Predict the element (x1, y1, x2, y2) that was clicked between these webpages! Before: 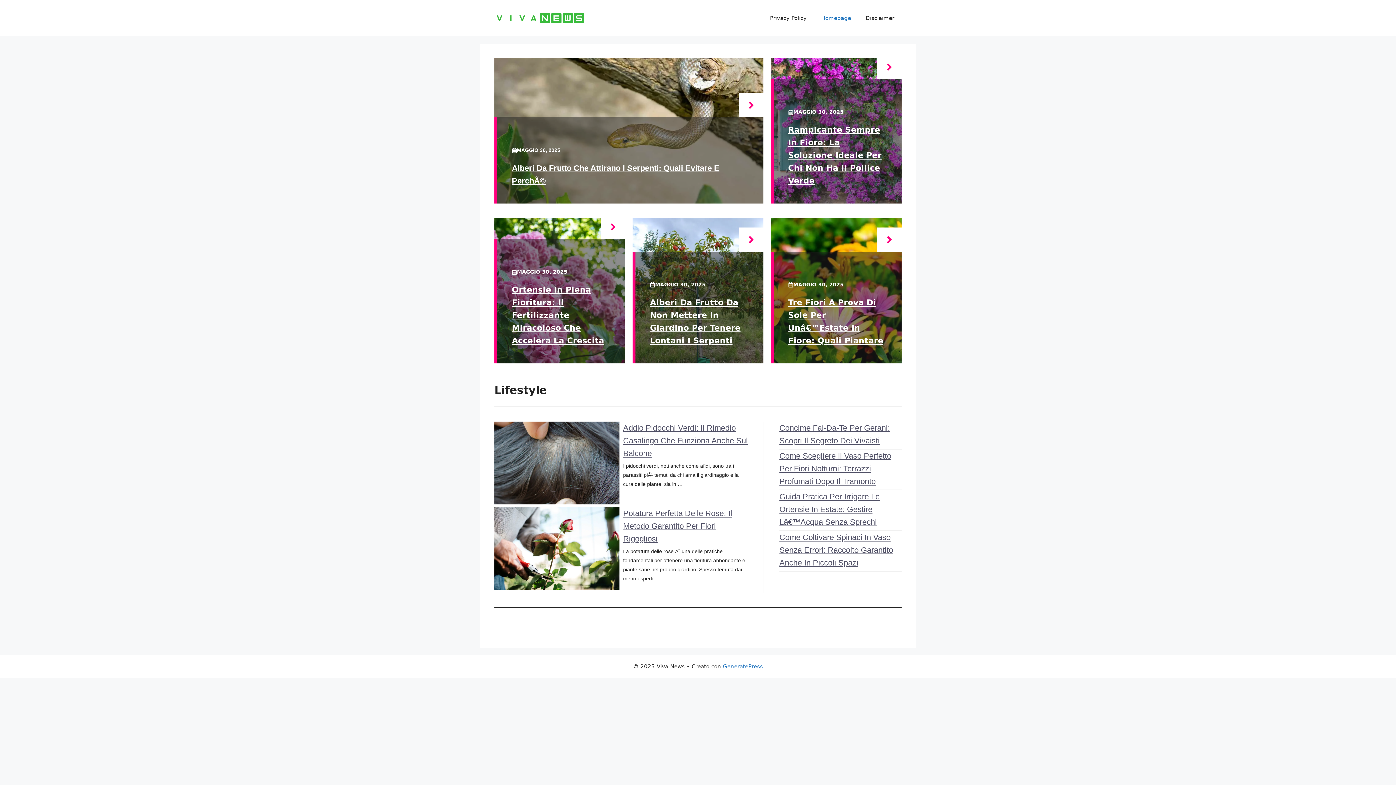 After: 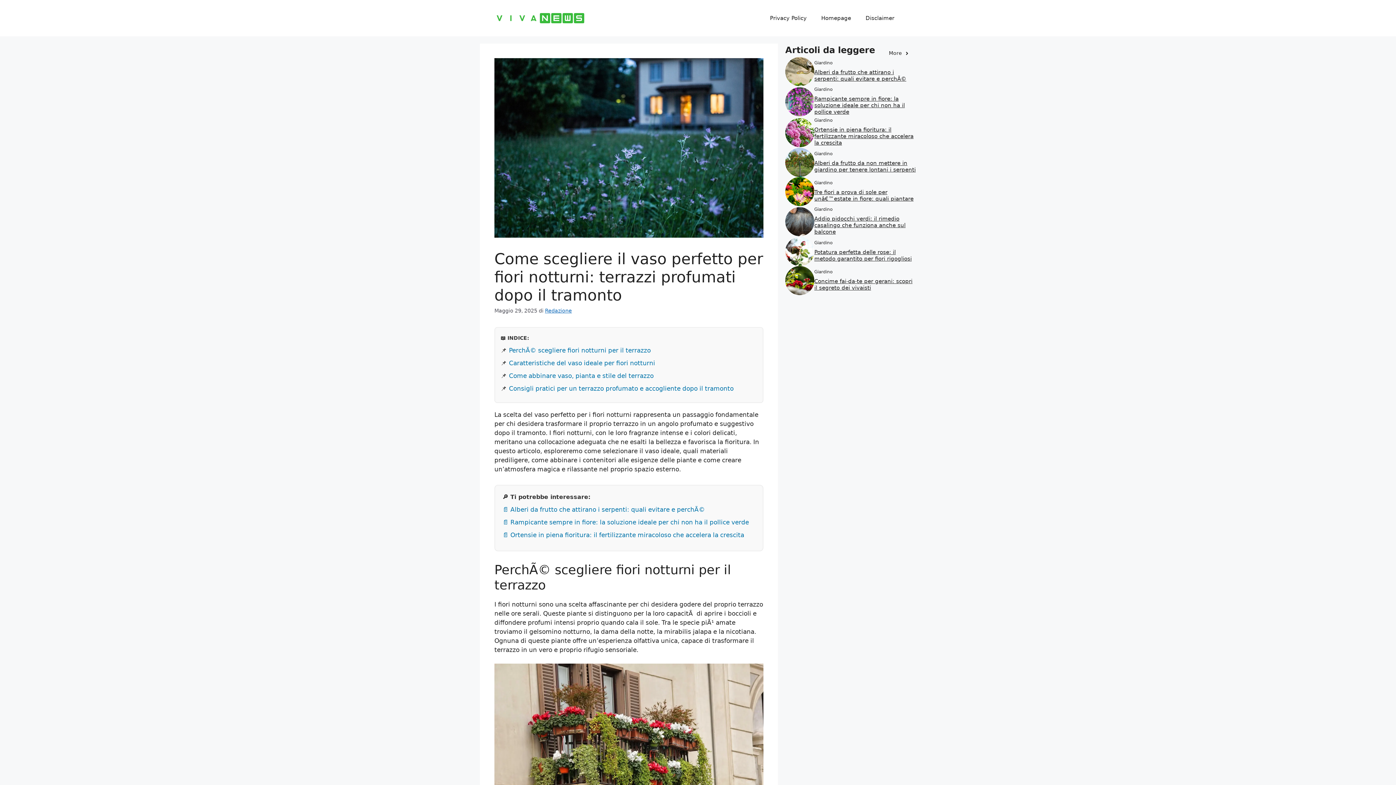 Action: bbox: (779, 451, 891, 486) label: Come Scegliere Il Vaso Perfetto Per Fiori Notturni: Terrazzi Profumati Dopo Il Tramonto